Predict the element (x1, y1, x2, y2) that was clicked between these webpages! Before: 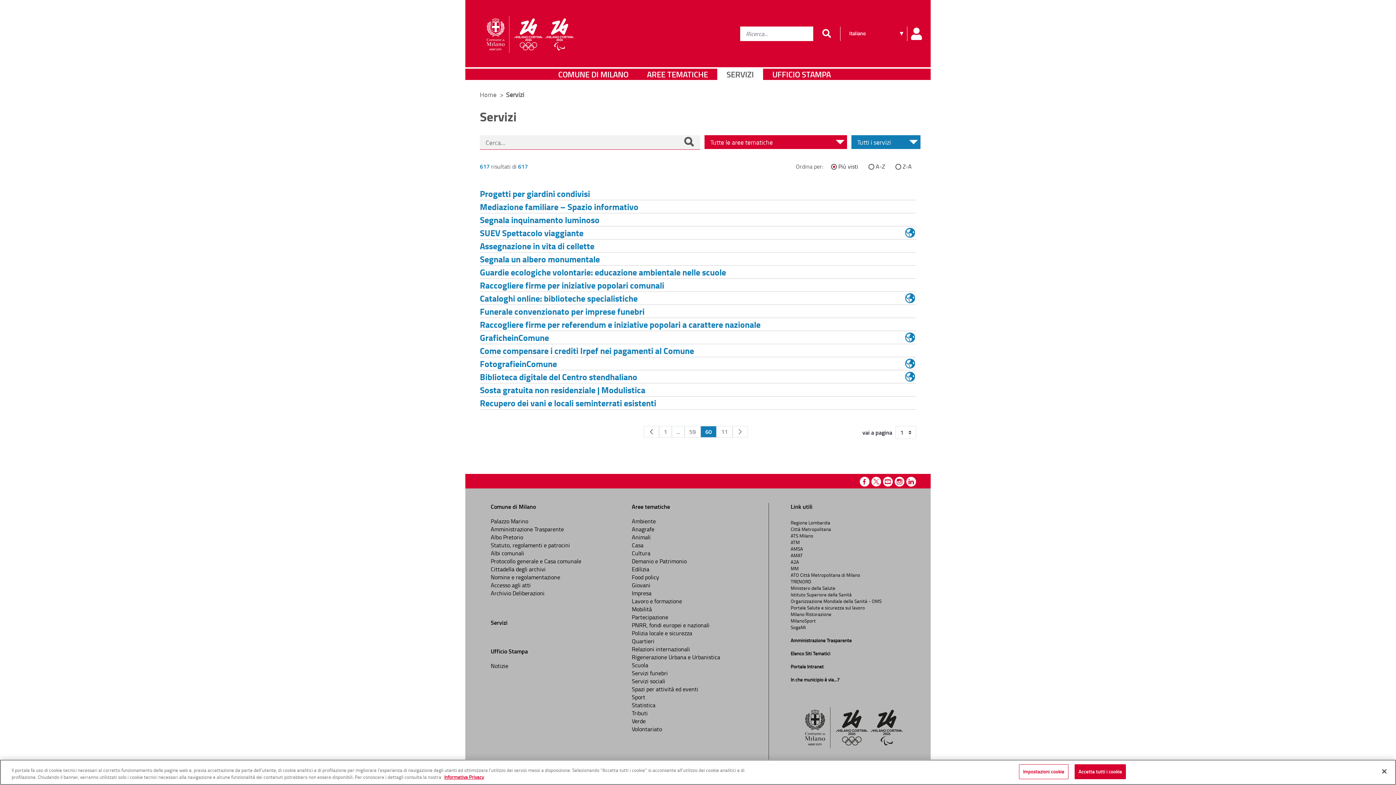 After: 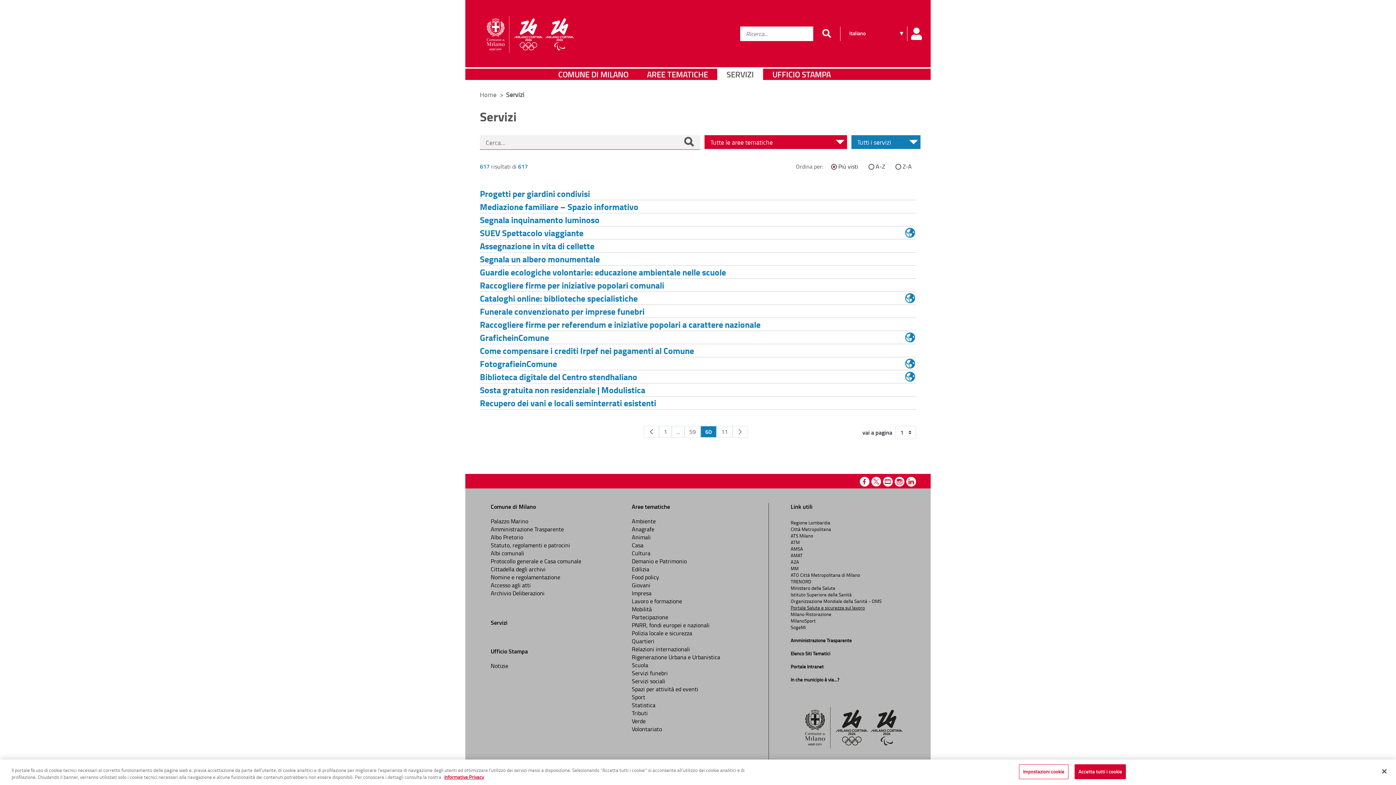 Action: label: Portale Salute e sicurezza sul lavoro bbox: (790, 604, 865, 611)